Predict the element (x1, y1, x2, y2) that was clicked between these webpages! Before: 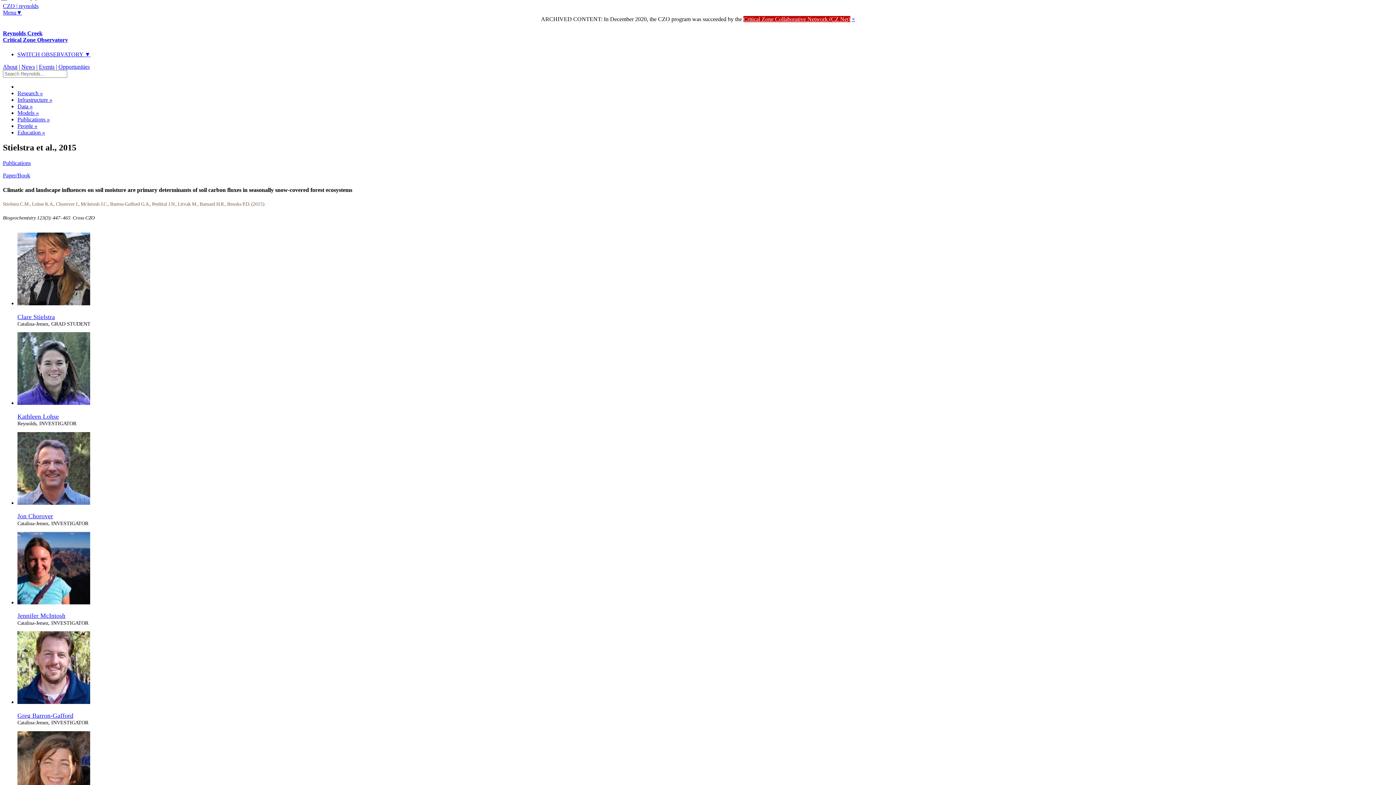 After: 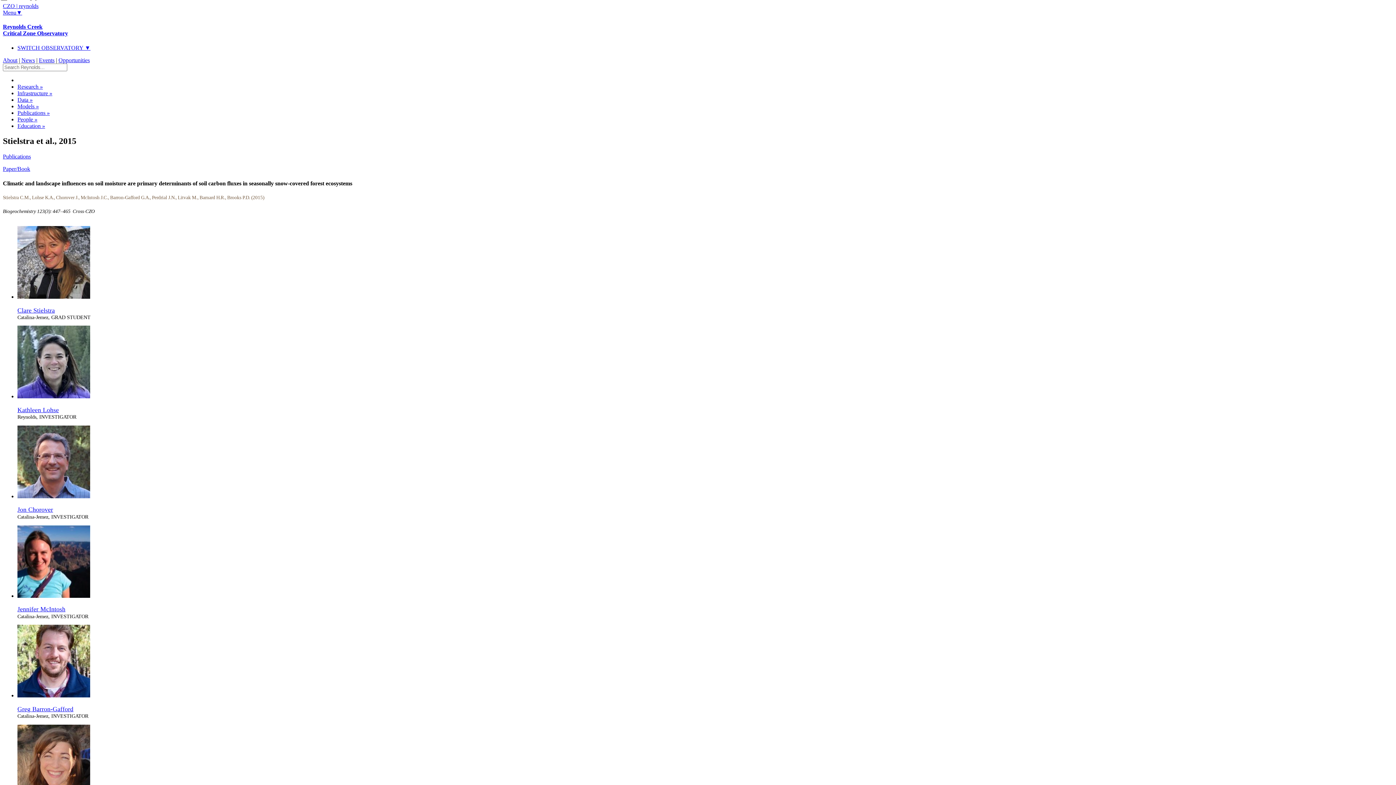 Action: bbox: (852, 16, 855, 22) label: ×